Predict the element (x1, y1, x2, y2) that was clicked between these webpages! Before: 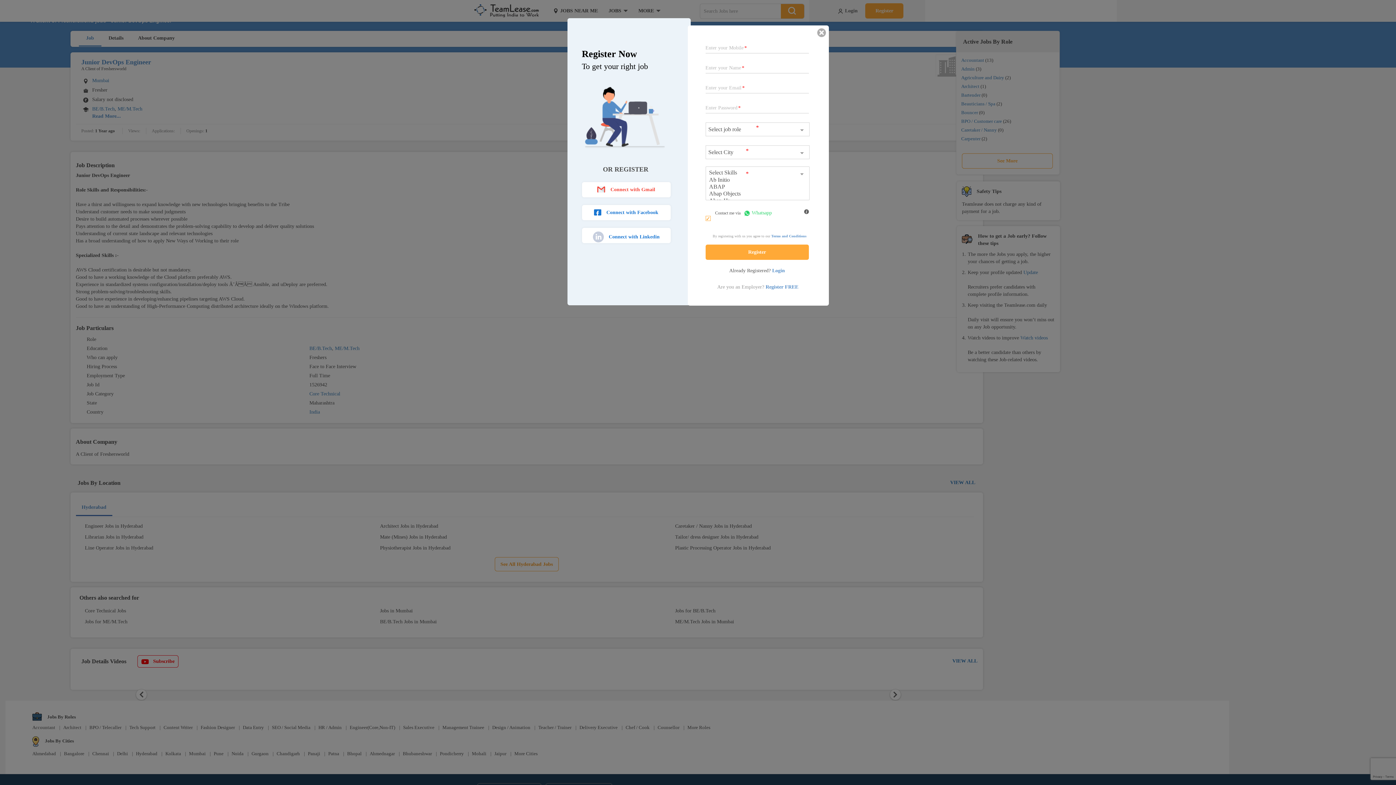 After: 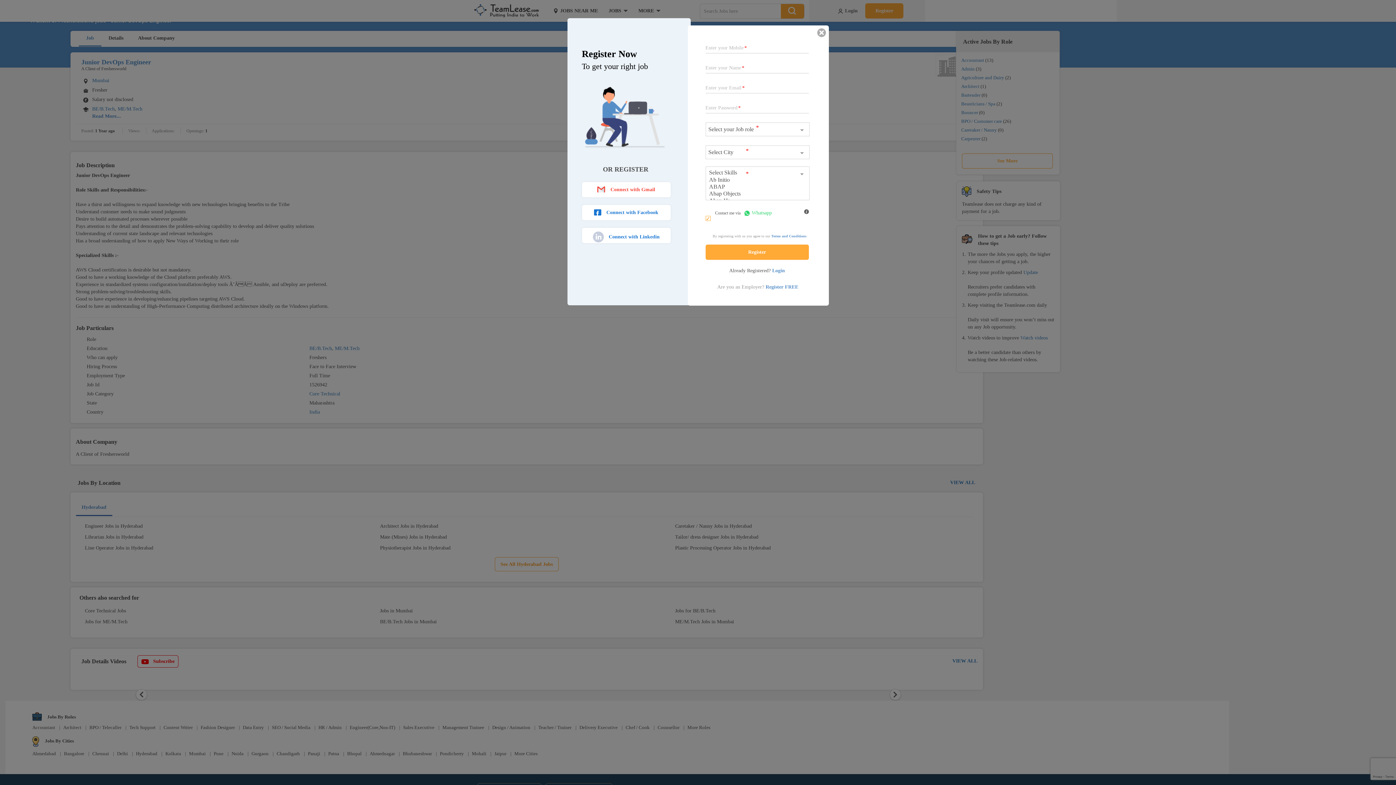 Action: label:  Connect with Facebook bbox: (594, 209, 658, 214)